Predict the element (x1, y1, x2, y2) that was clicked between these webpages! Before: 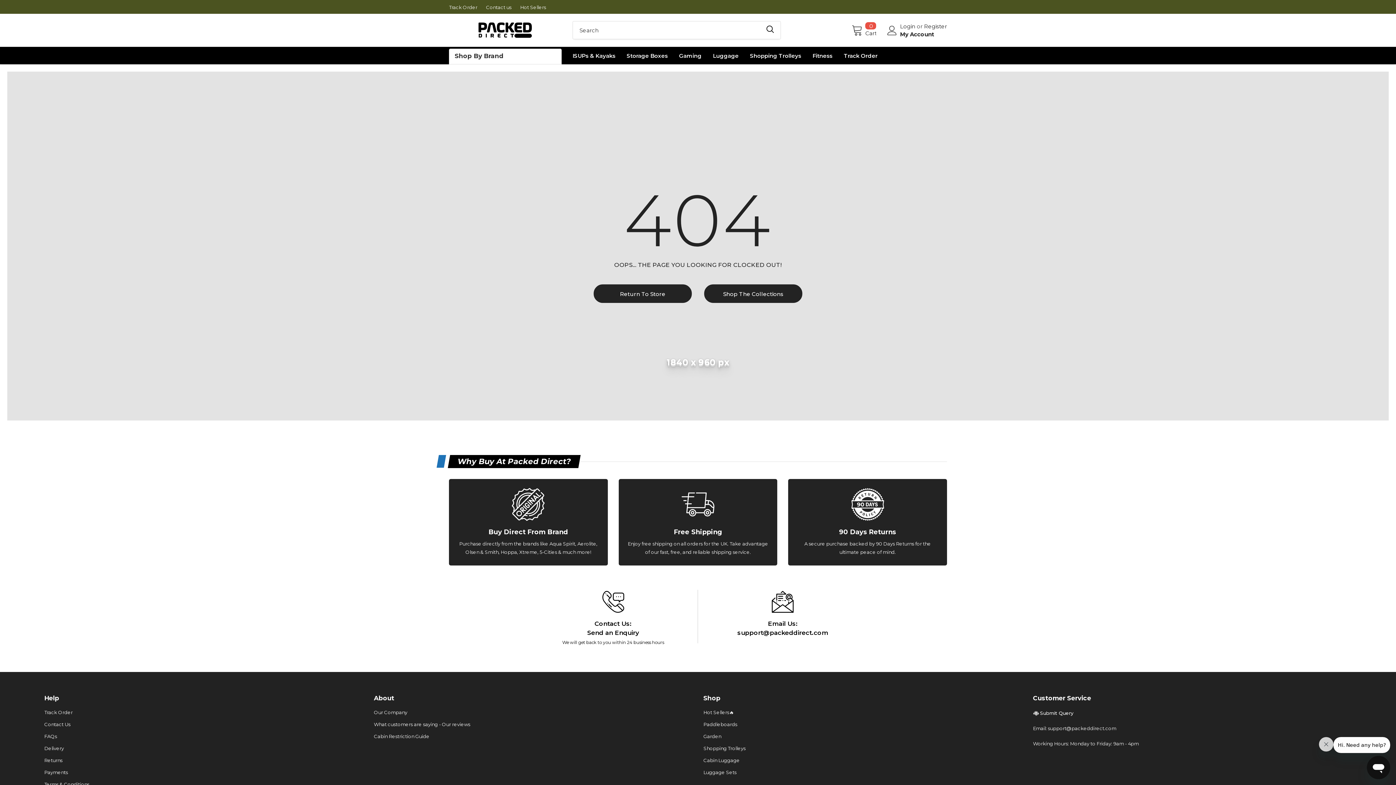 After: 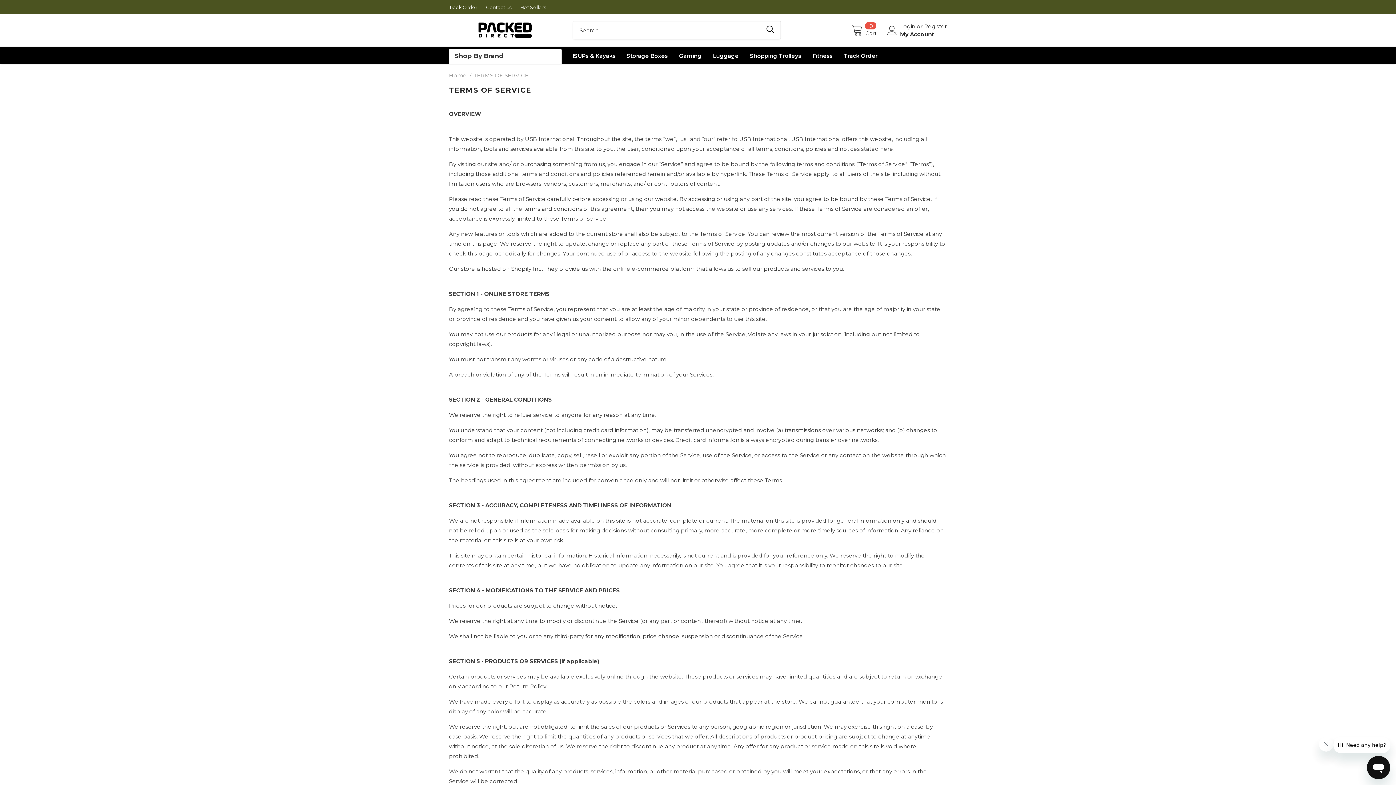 Action: label: Terms & Conditions bbox: (44, 778, 89, 790)